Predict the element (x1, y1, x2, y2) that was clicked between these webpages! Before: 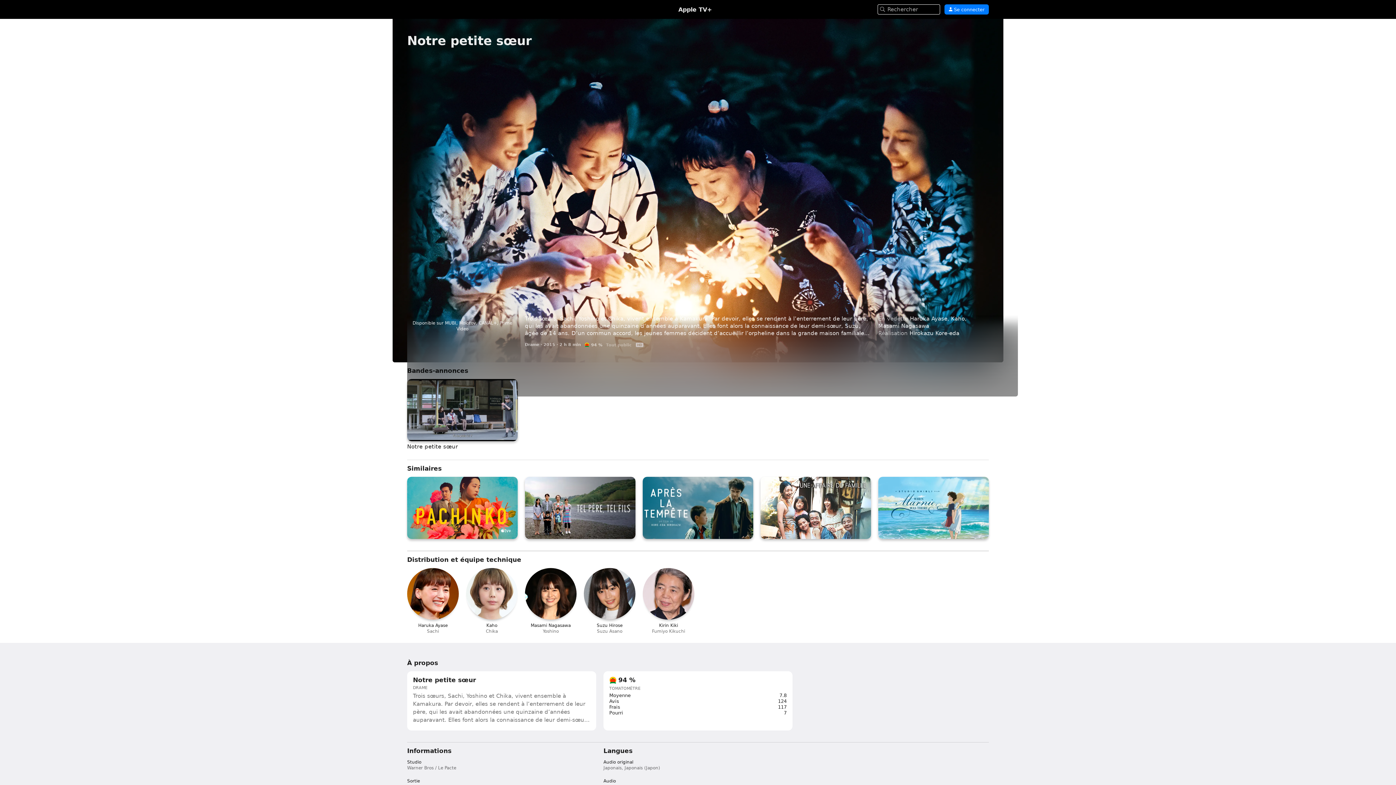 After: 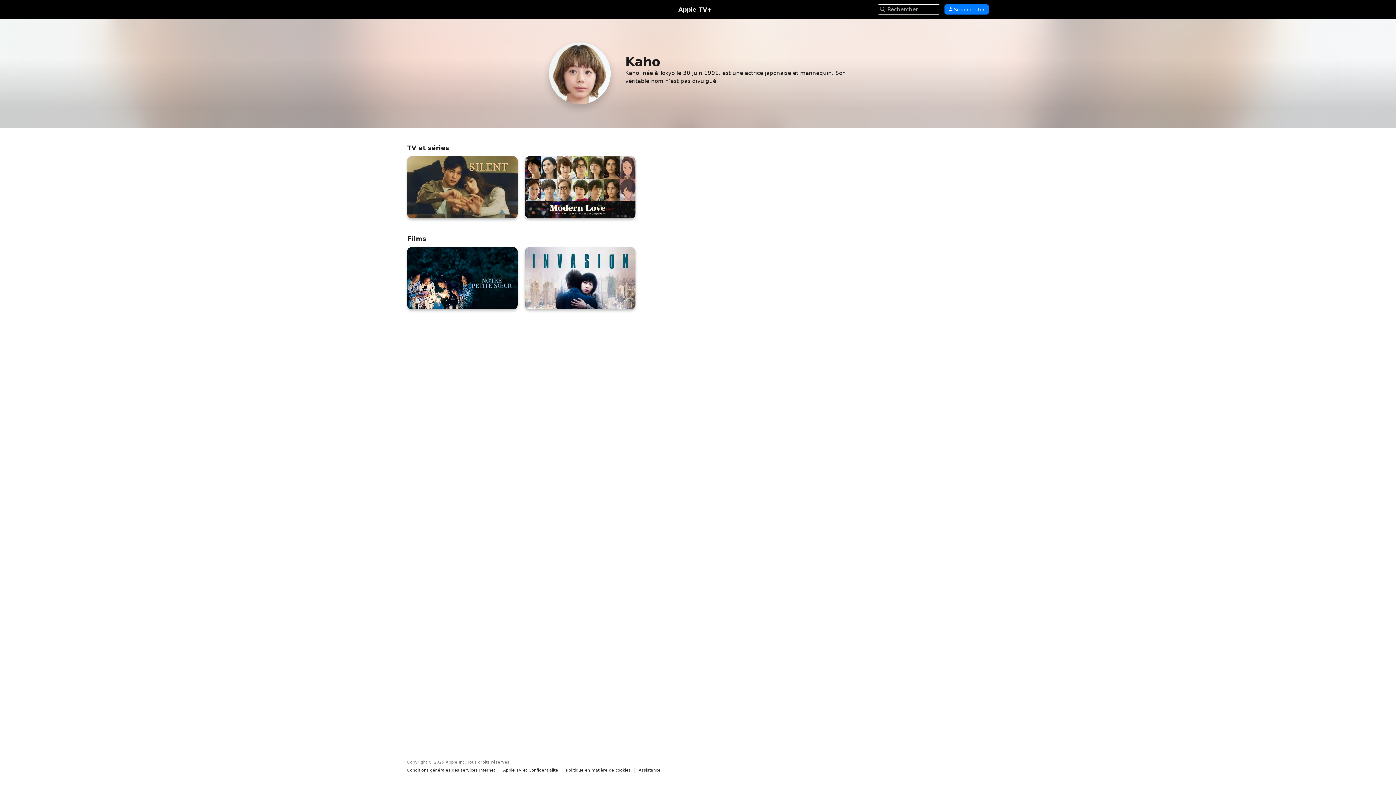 Action: label: KK

Kaho

Chika bbox: (466, 568, 517, 634)